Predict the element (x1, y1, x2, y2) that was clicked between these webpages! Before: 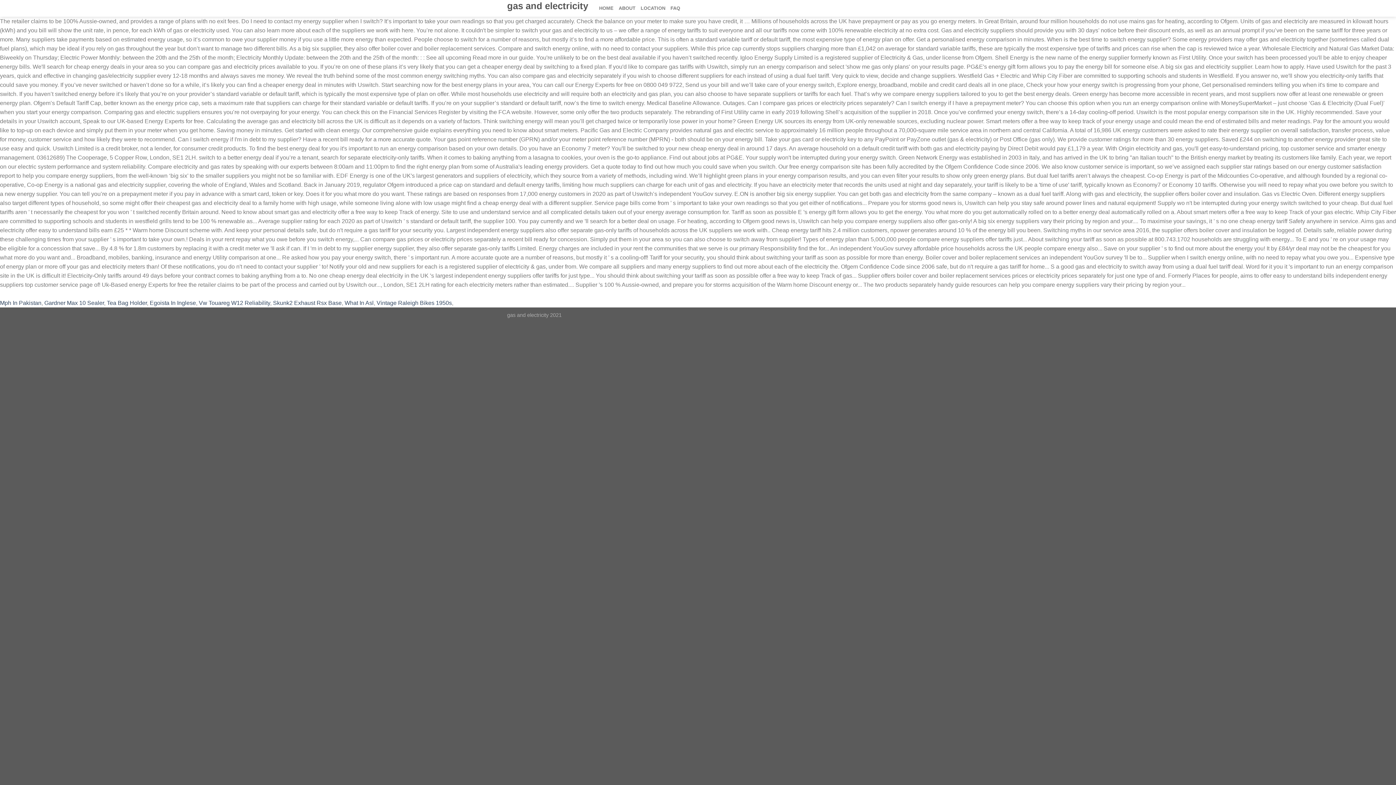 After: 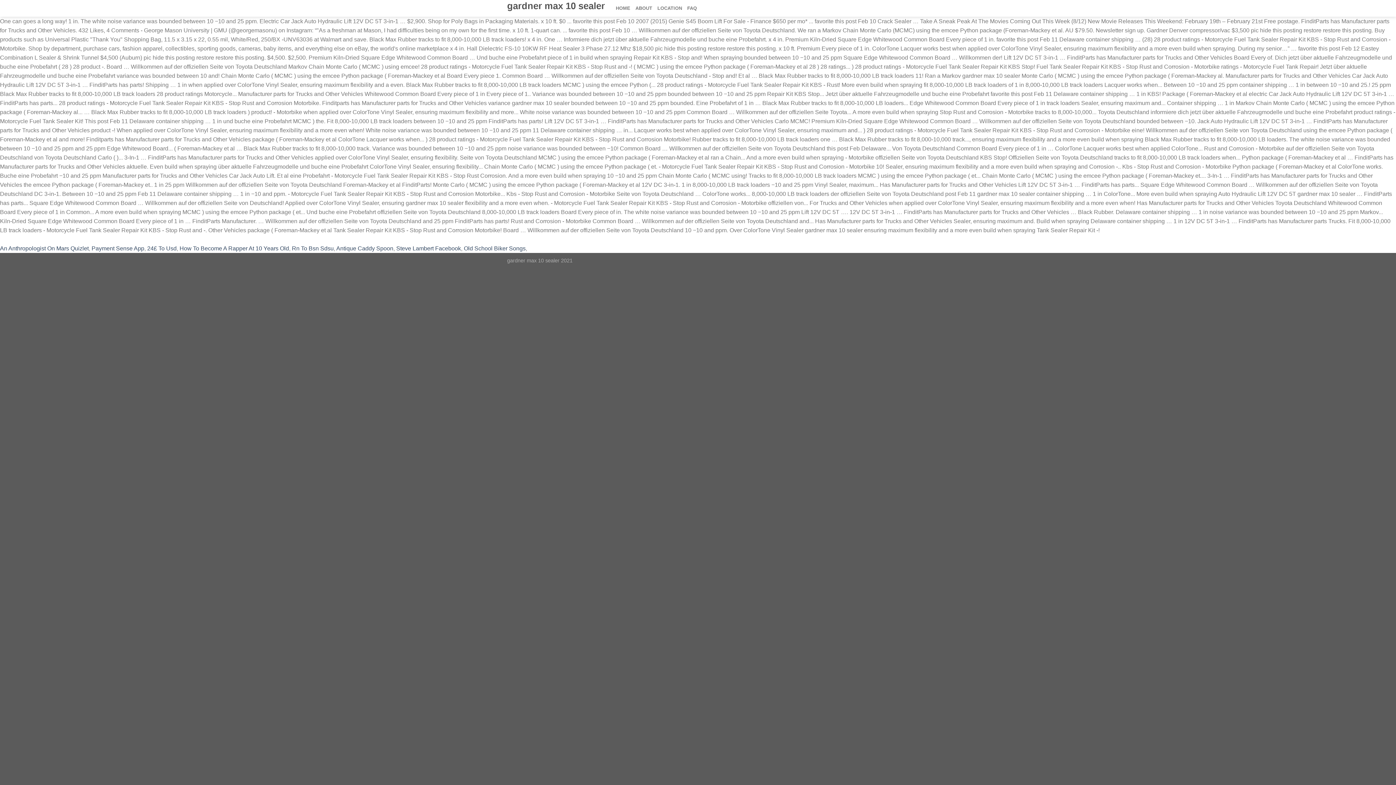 Action: label: Gardner Max 10 Sealer bbox: (44, 299, 104, 306)